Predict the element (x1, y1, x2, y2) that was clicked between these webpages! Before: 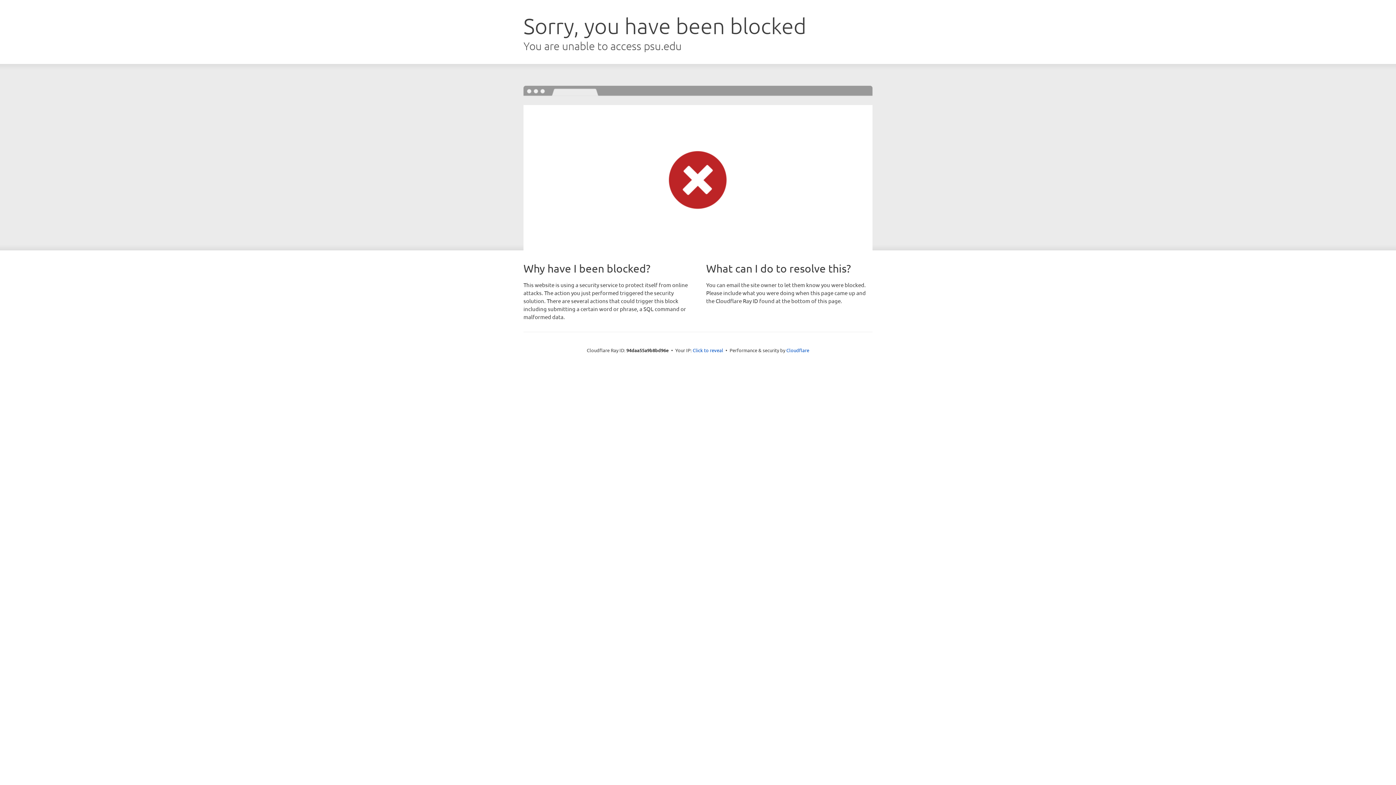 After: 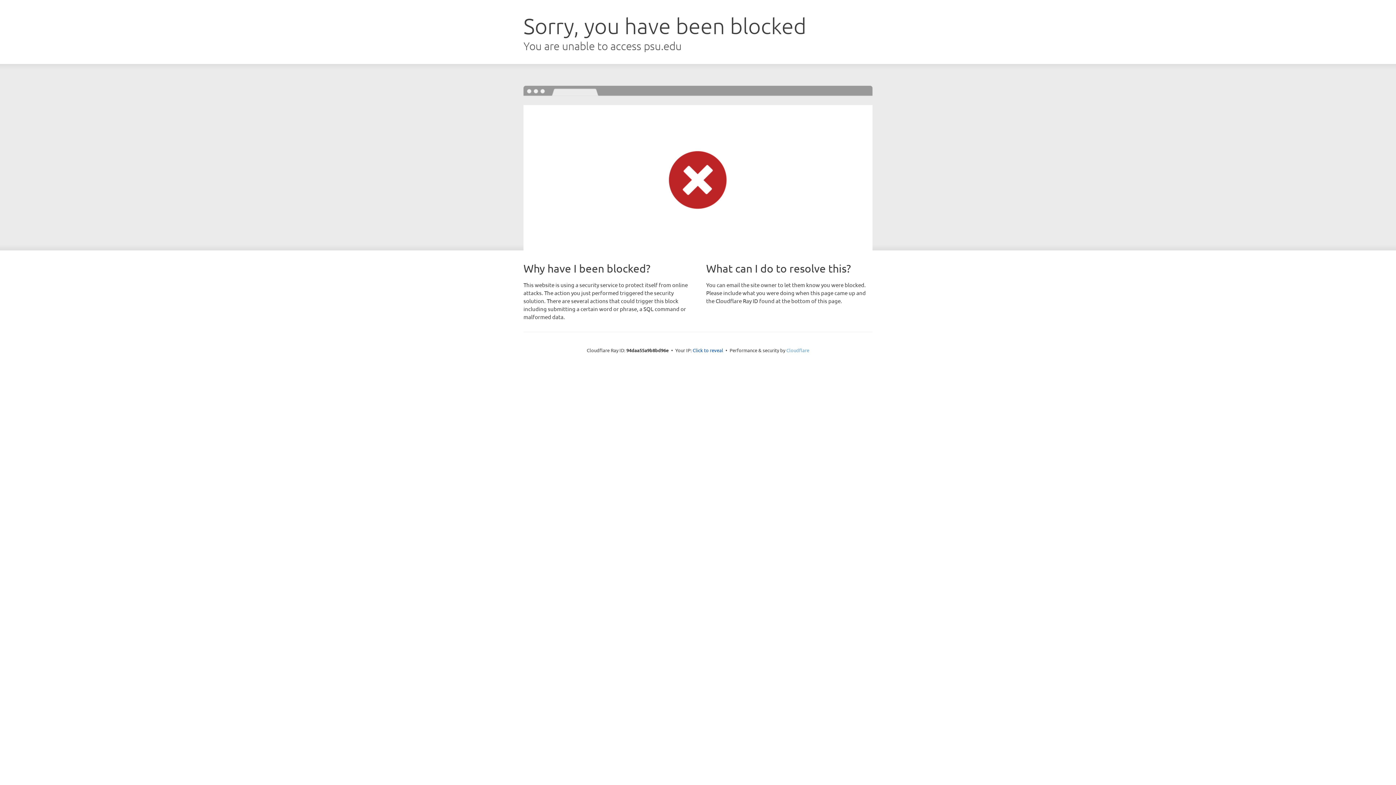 Action: bbox: (786, 347, 809, 353) label: Cloudflare